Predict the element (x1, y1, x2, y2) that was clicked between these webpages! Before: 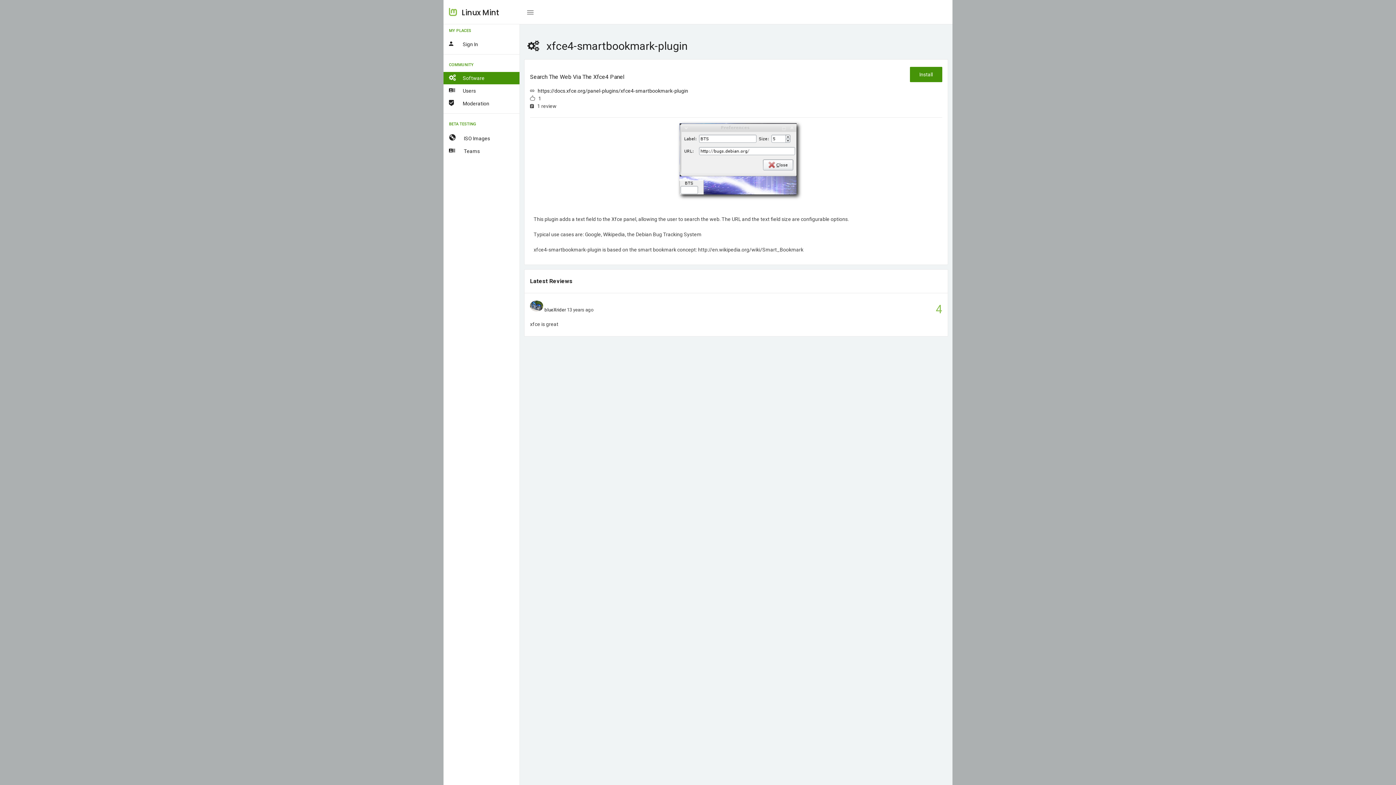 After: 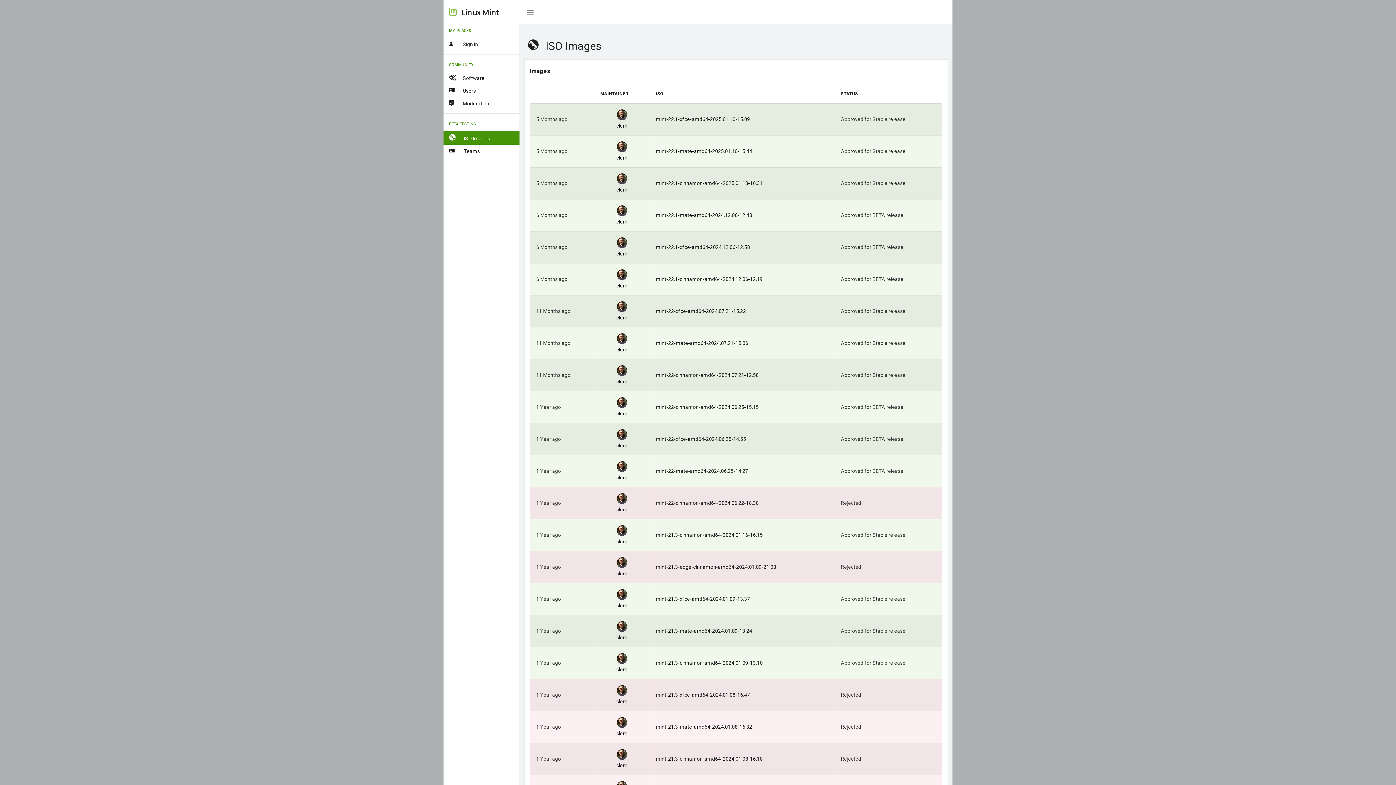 Action: bbox: (443, 131, 520, 144) label:  ISO Images